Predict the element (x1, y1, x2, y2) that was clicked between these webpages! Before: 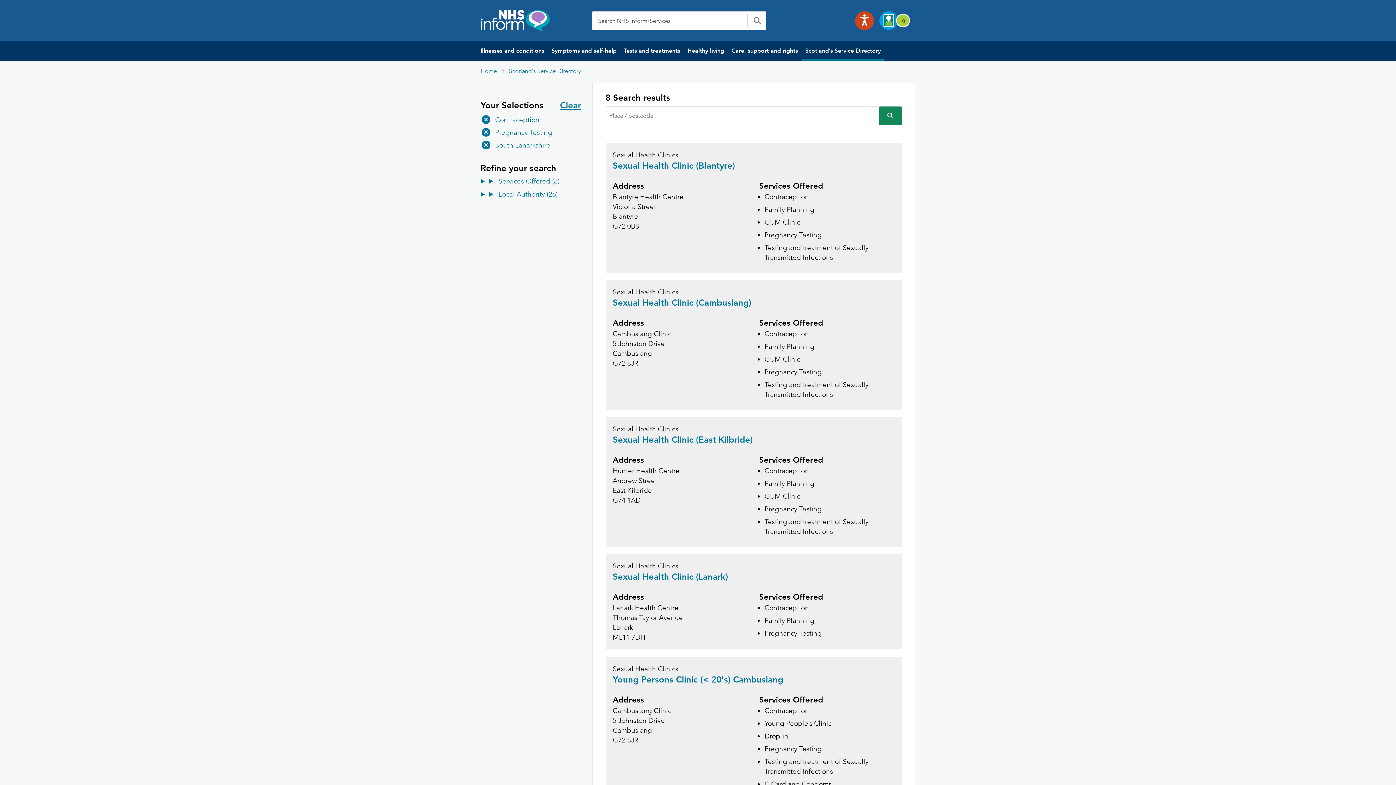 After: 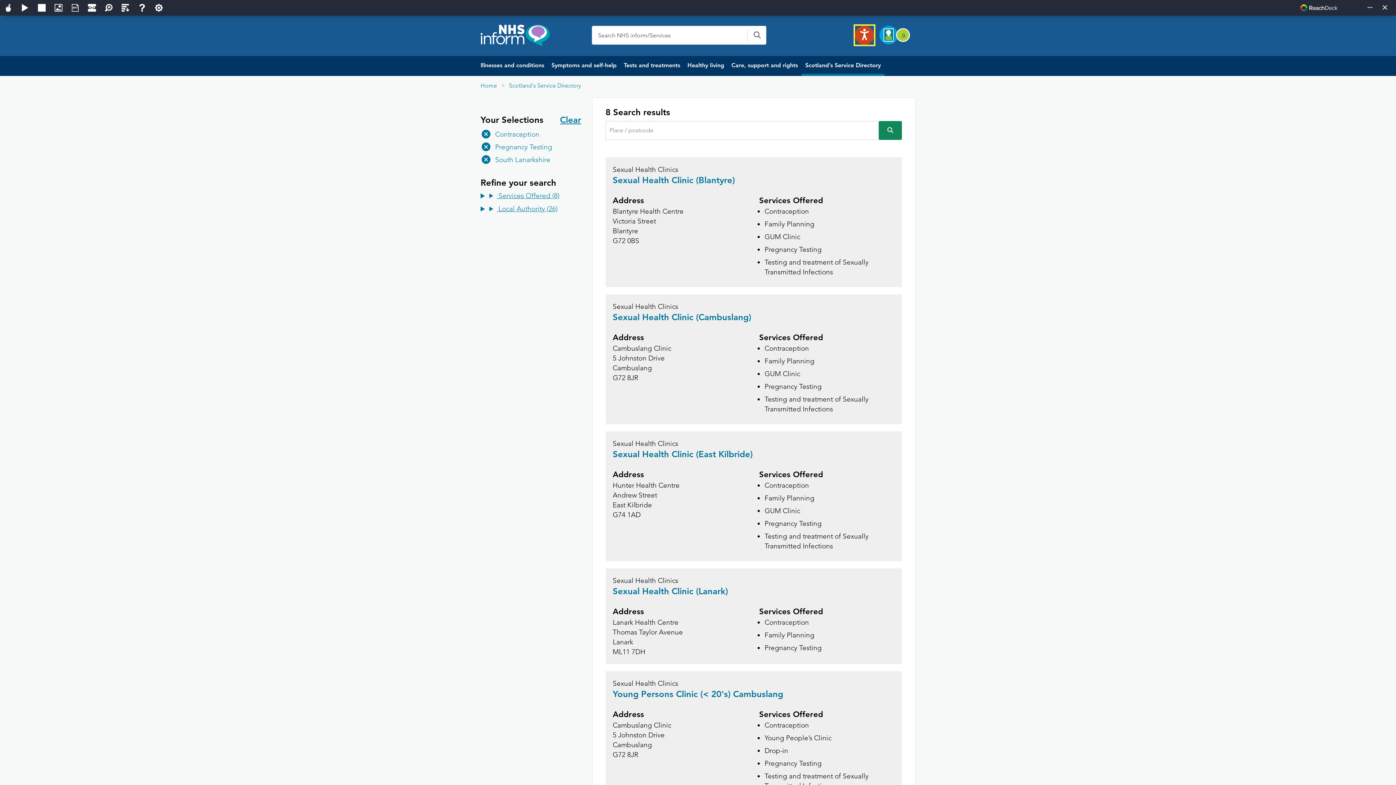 Action: bbox: (855, 11, 874, 30)